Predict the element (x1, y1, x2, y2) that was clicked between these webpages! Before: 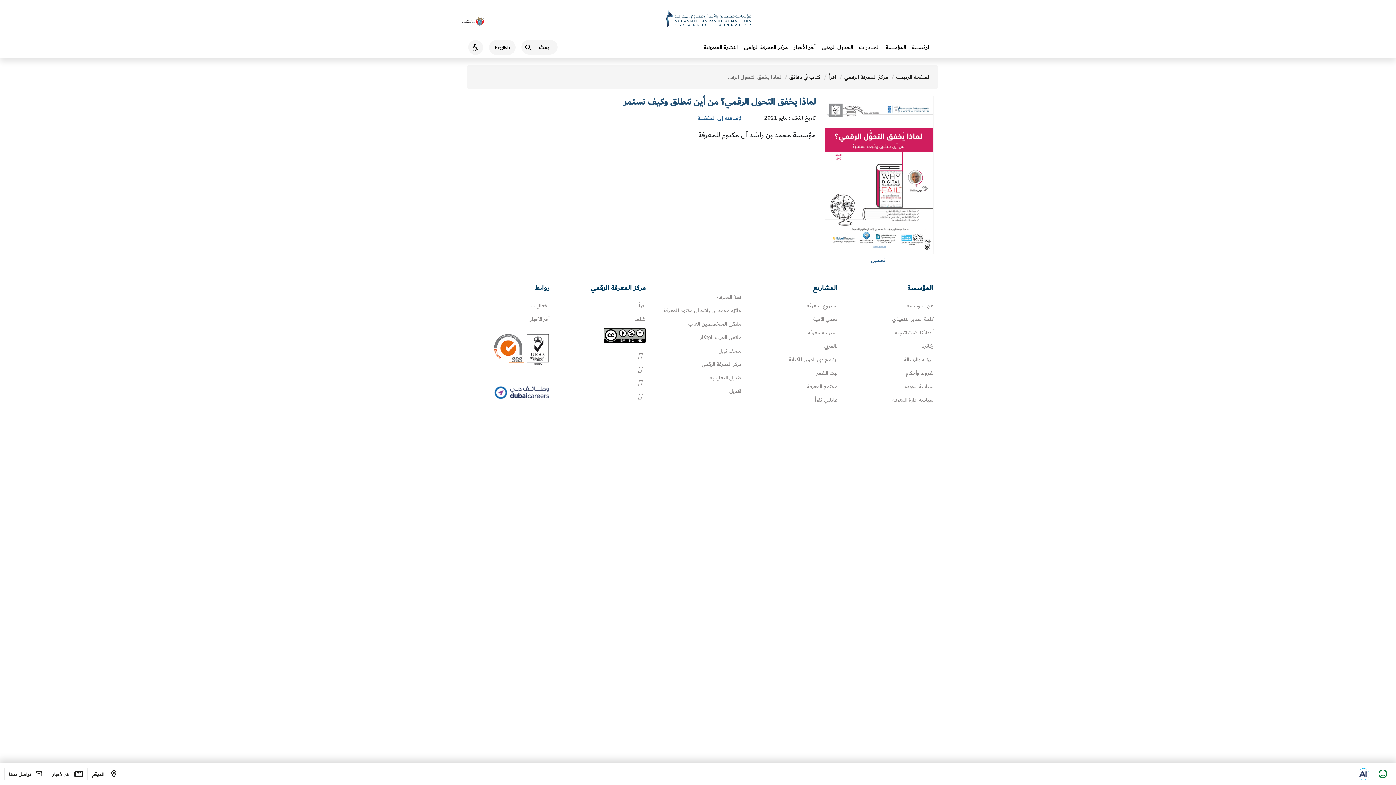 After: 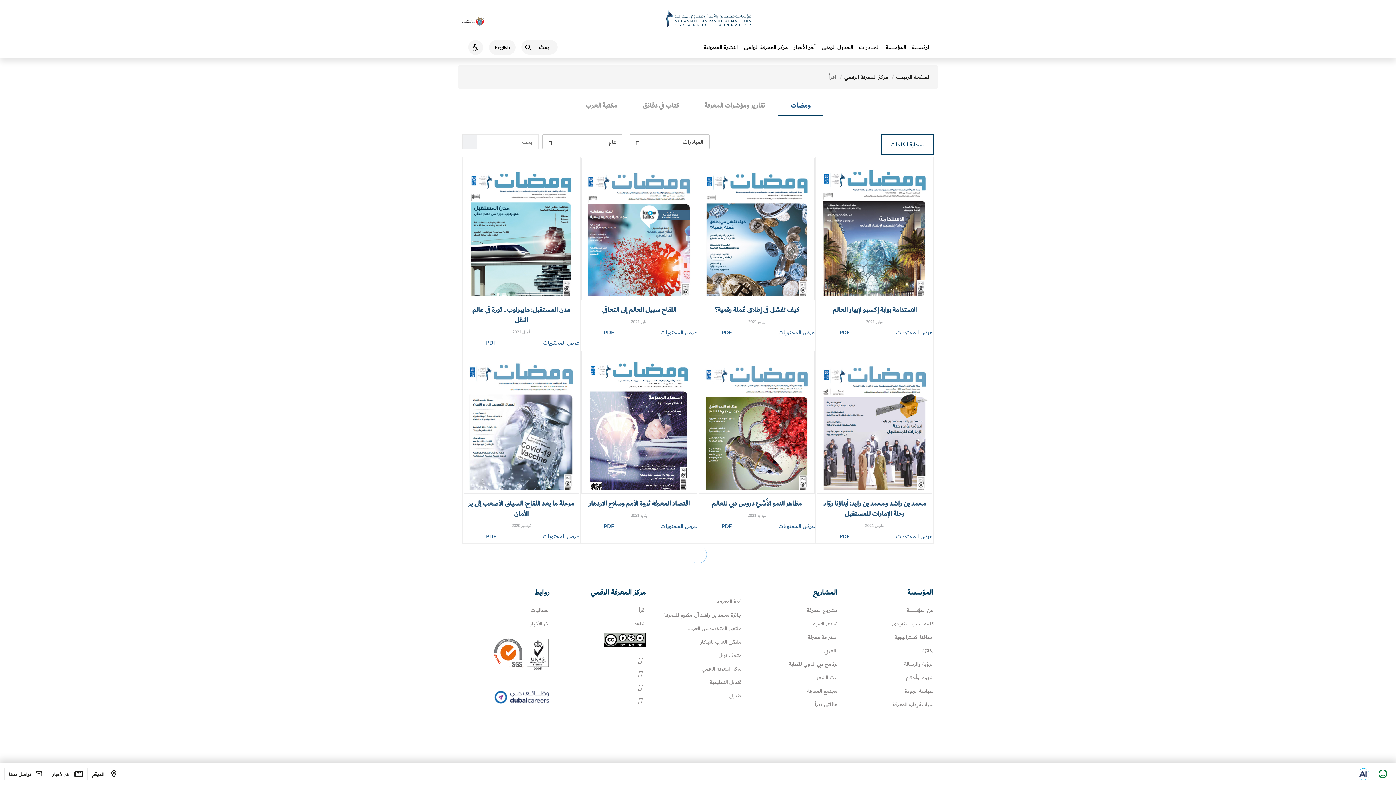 Action: label: مركز المعرفة الرقمي bbox: (744, 36, 788, 58)